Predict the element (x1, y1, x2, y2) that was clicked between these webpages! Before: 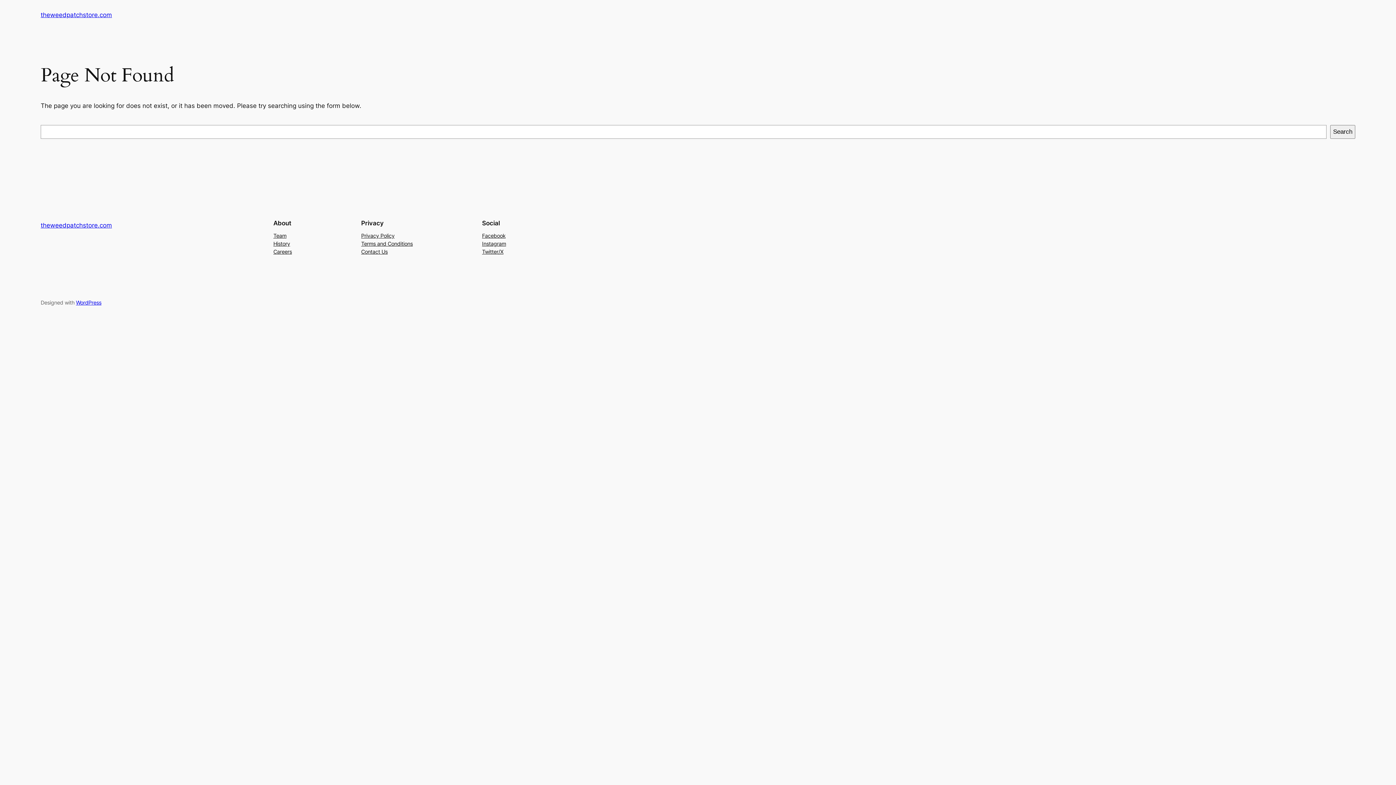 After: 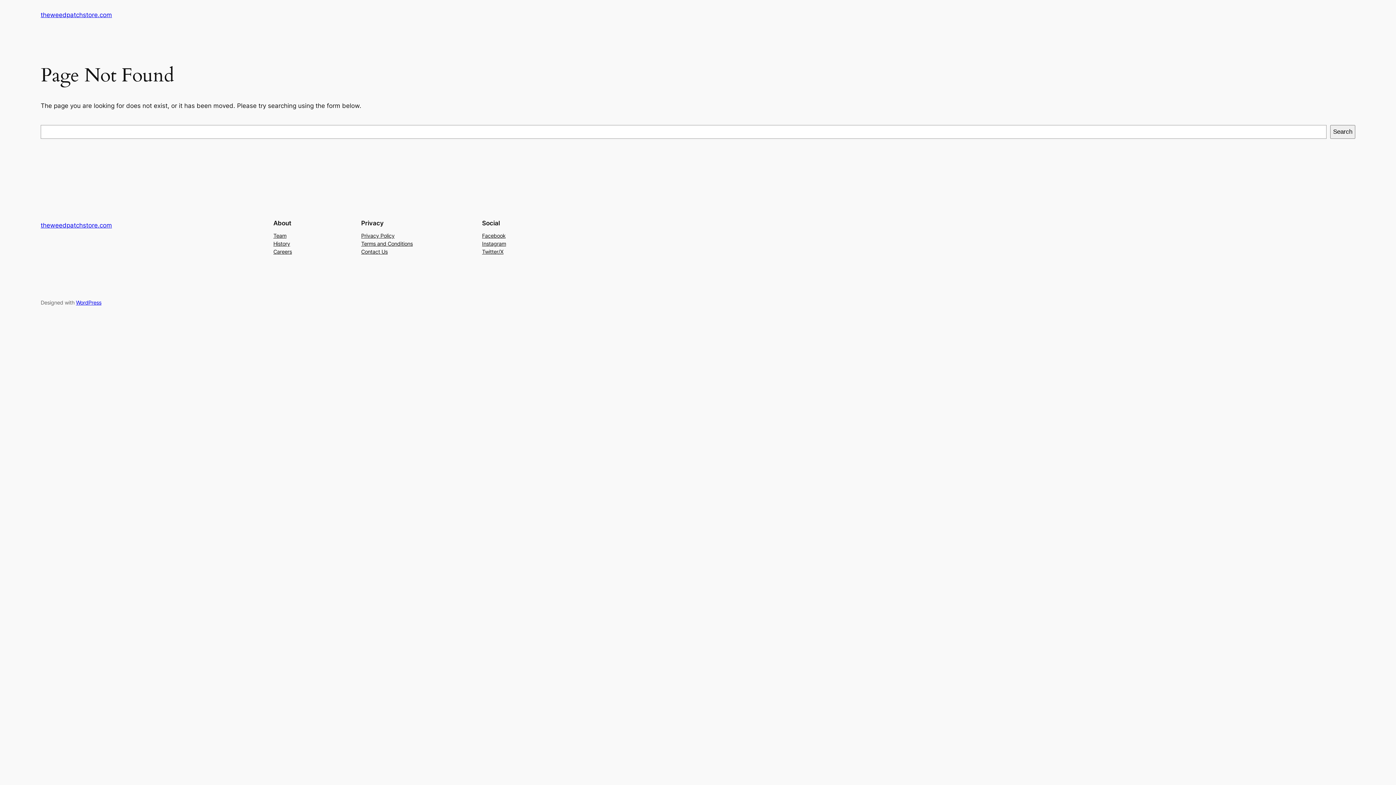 Action: bbox: (482, 231, 505, 239) label: Facebook